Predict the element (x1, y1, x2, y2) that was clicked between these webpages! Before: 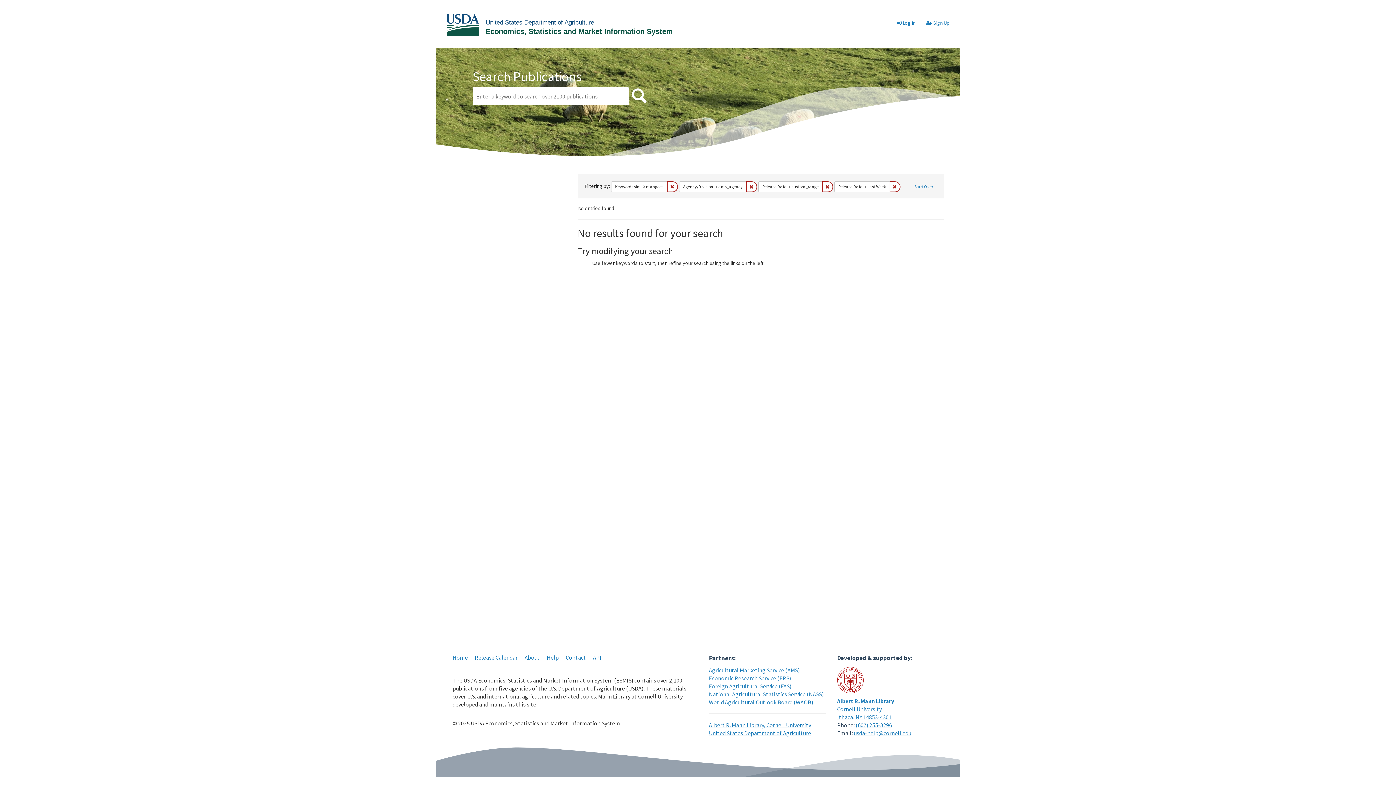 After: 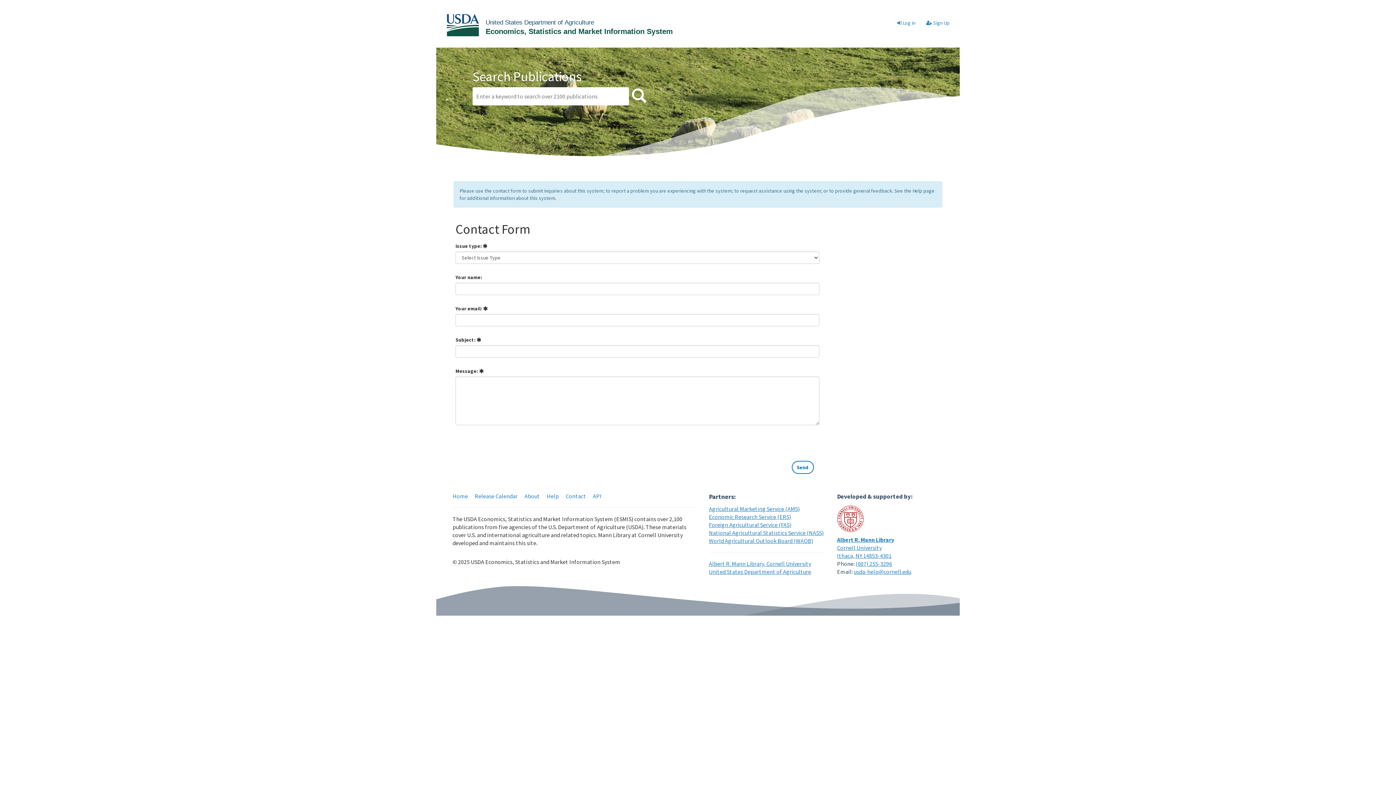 Action: bbox: (565, 654, 586, 661) label: Contact